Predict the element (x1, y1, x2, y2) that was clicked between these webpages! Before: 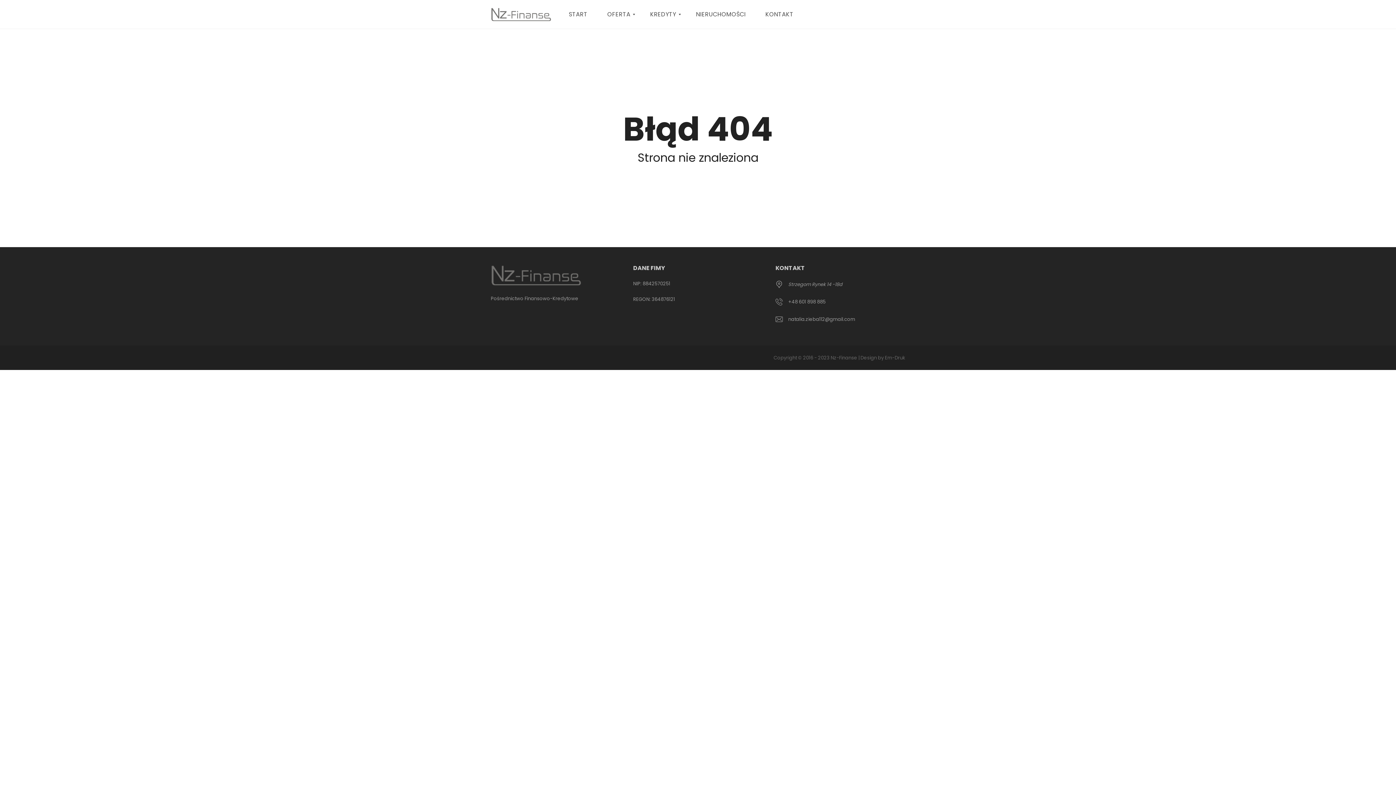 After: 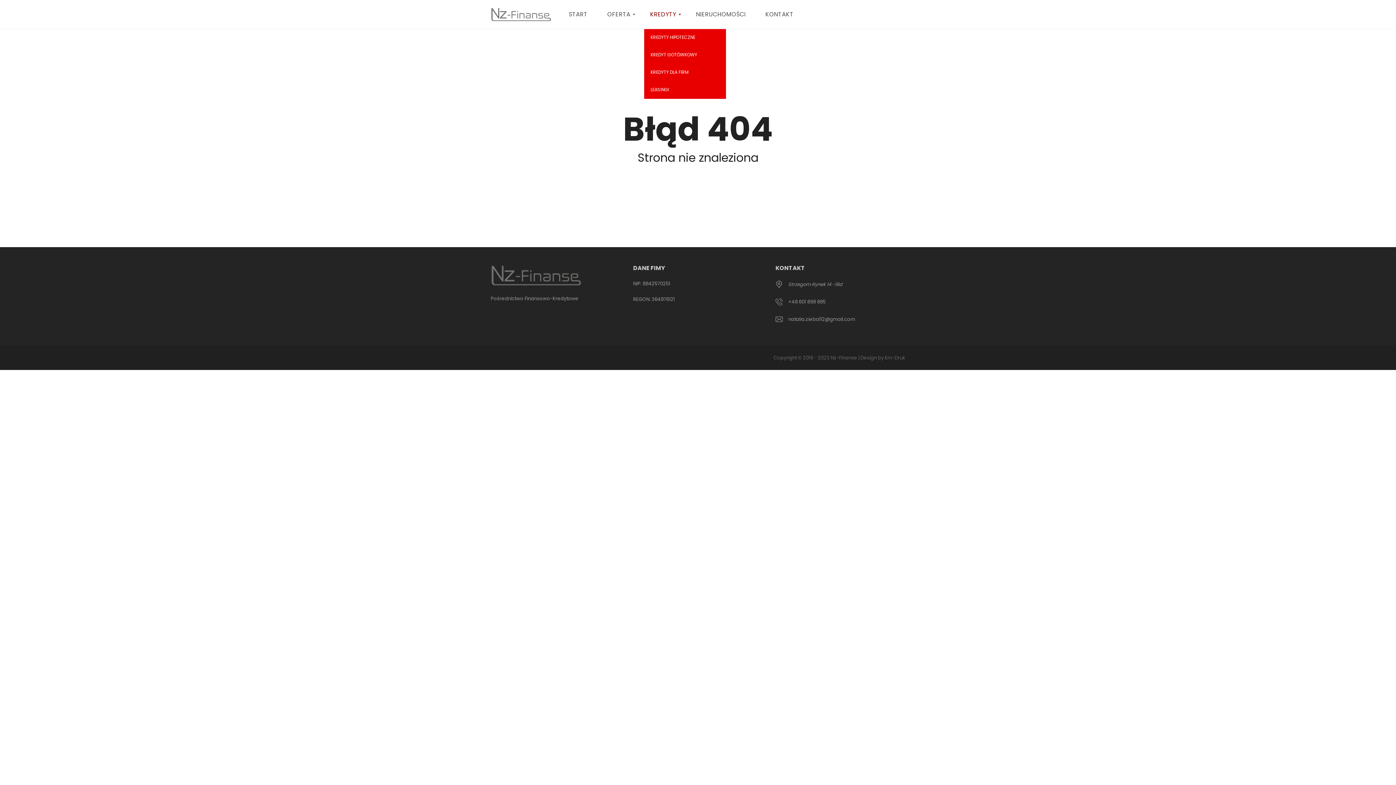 Action: bbox: (644, 0, 682, 29) label: KREDYTY